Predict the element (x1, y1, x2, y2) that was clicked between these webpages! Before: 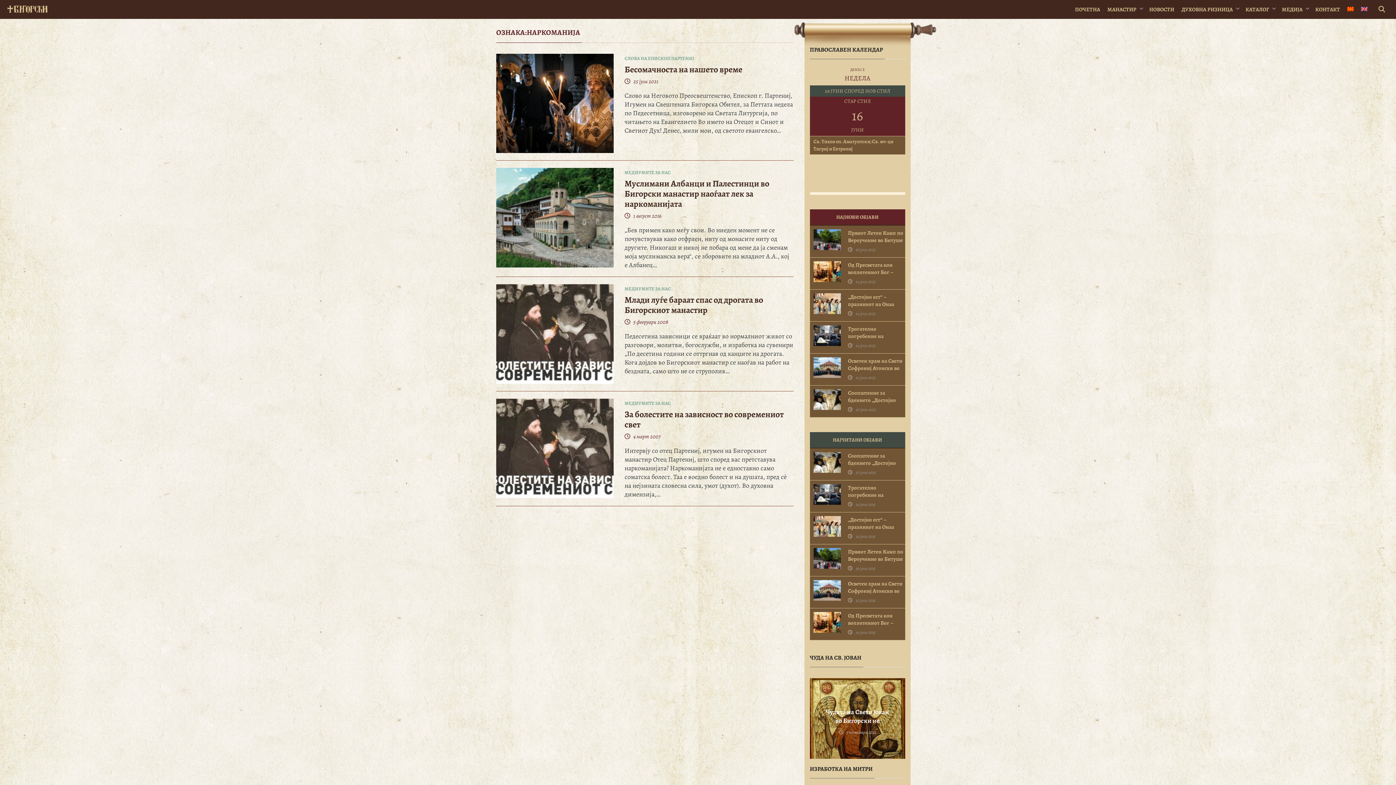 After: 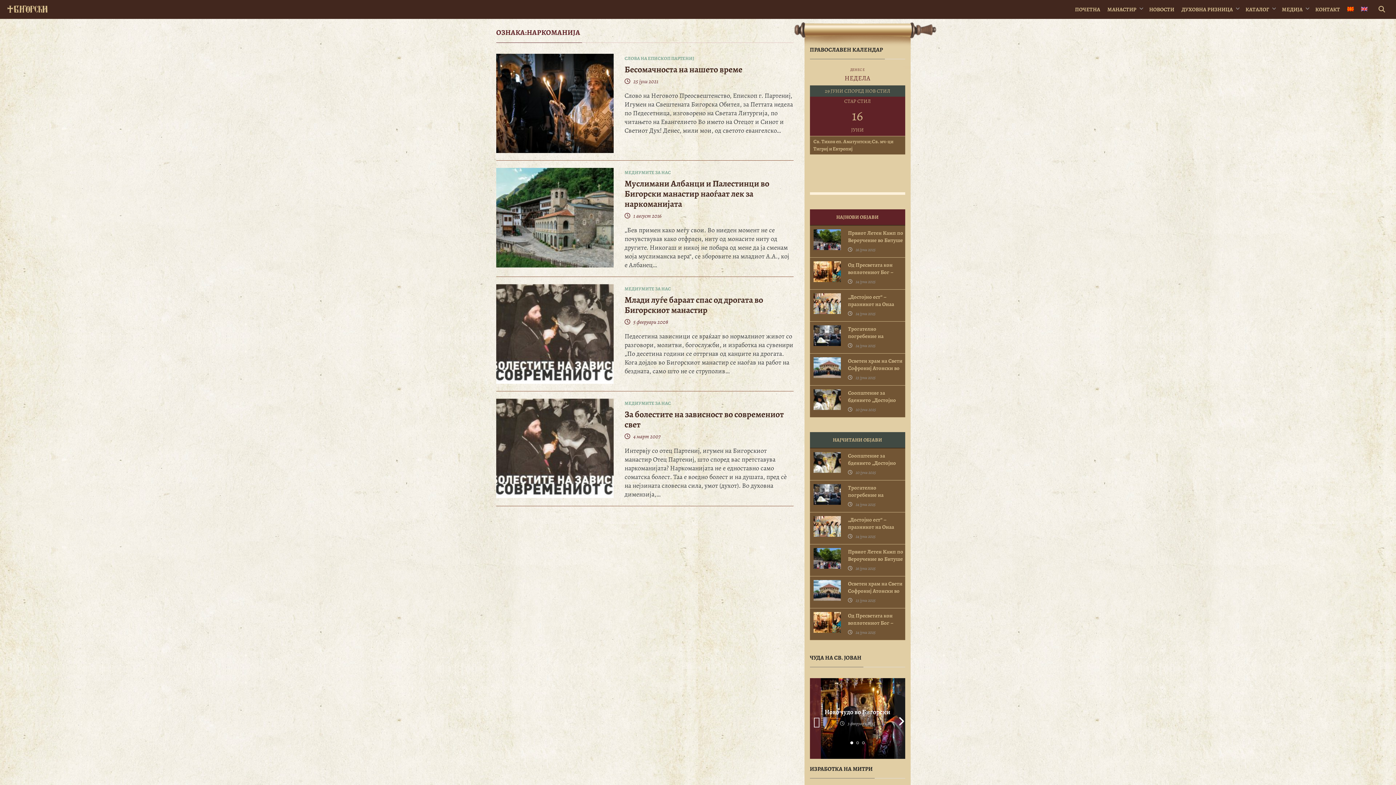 Action: label: Prev bbox: (810, 678, 820, 759)